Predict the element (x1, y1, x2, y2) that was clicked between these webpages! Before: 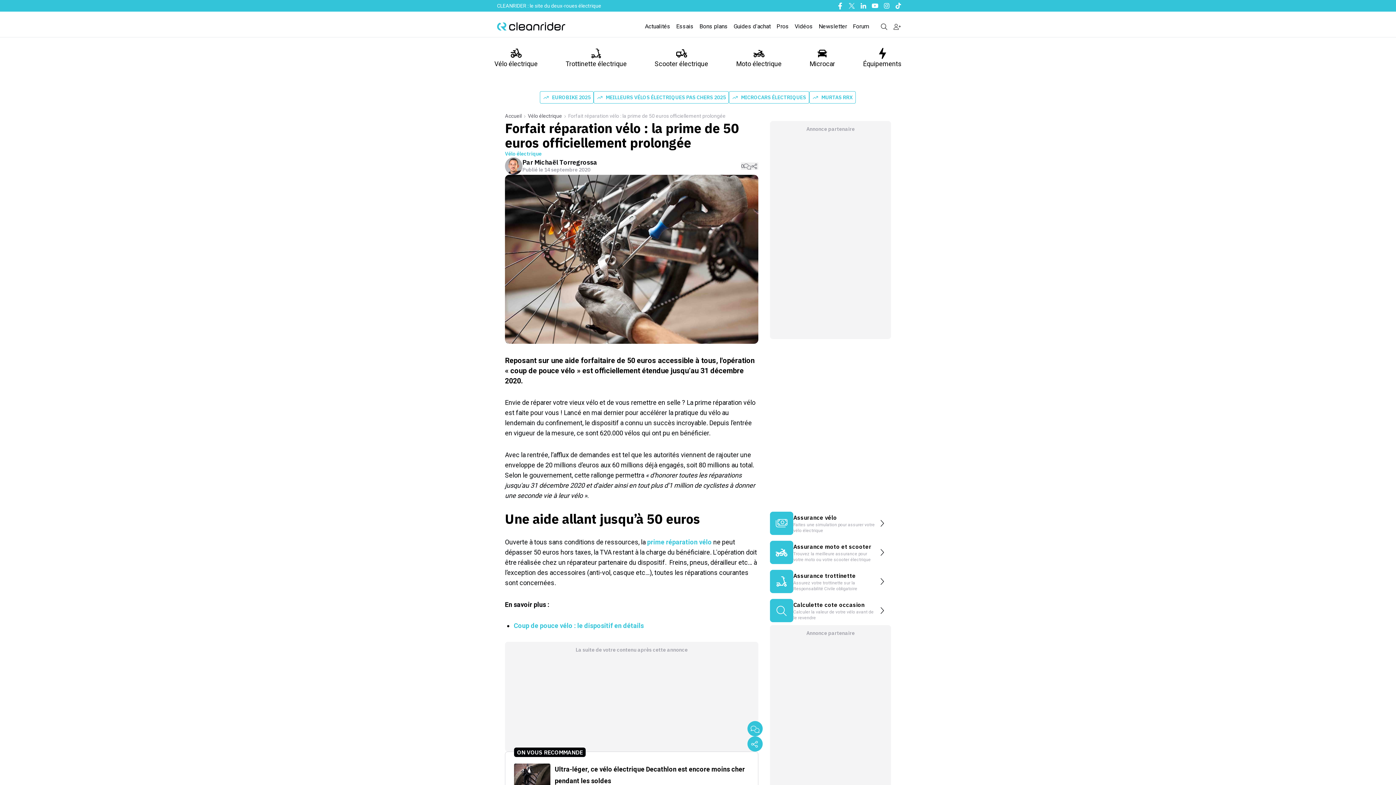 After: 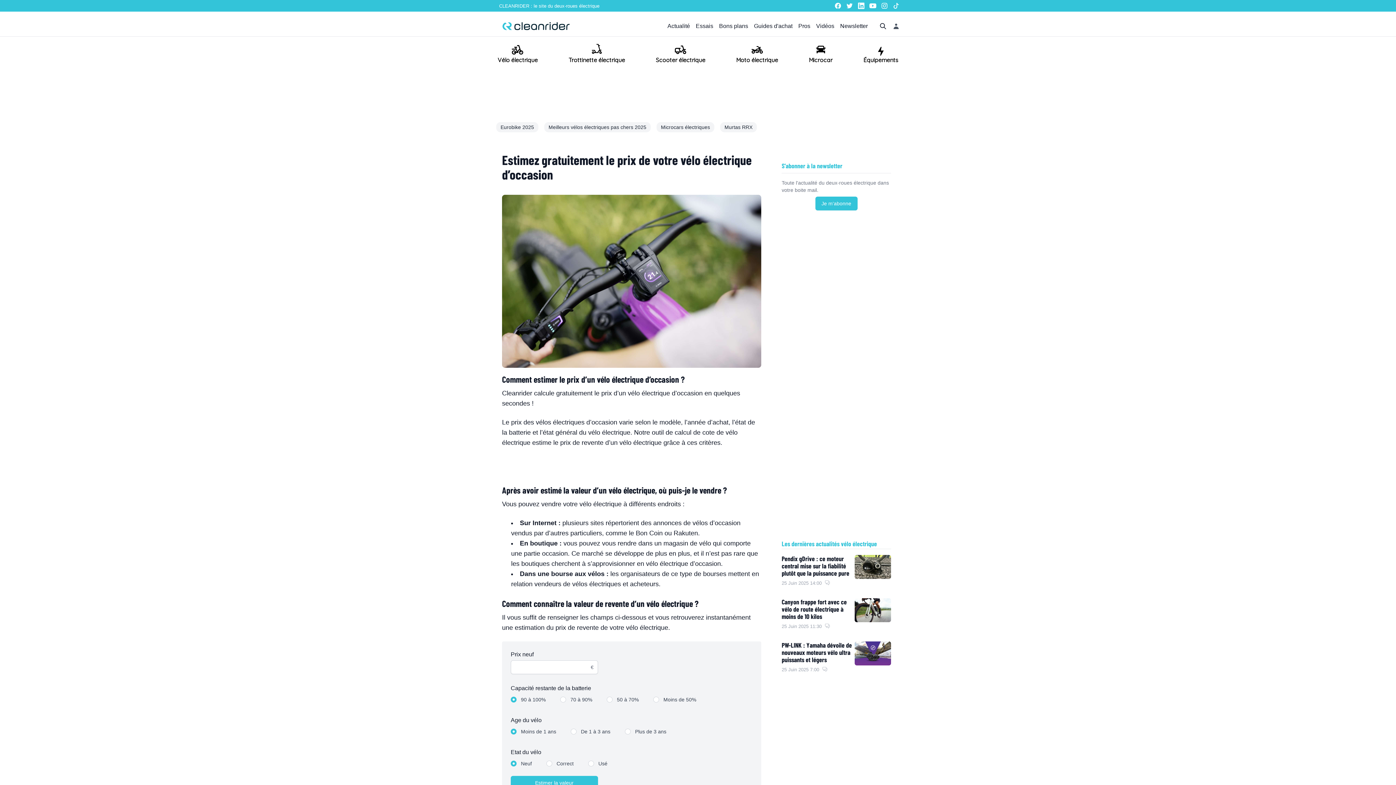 Action: label: Calculette cote occasion

Calculer la valeur de votre vélo avant de le revendre bbox: (770, 596, 891, 625)